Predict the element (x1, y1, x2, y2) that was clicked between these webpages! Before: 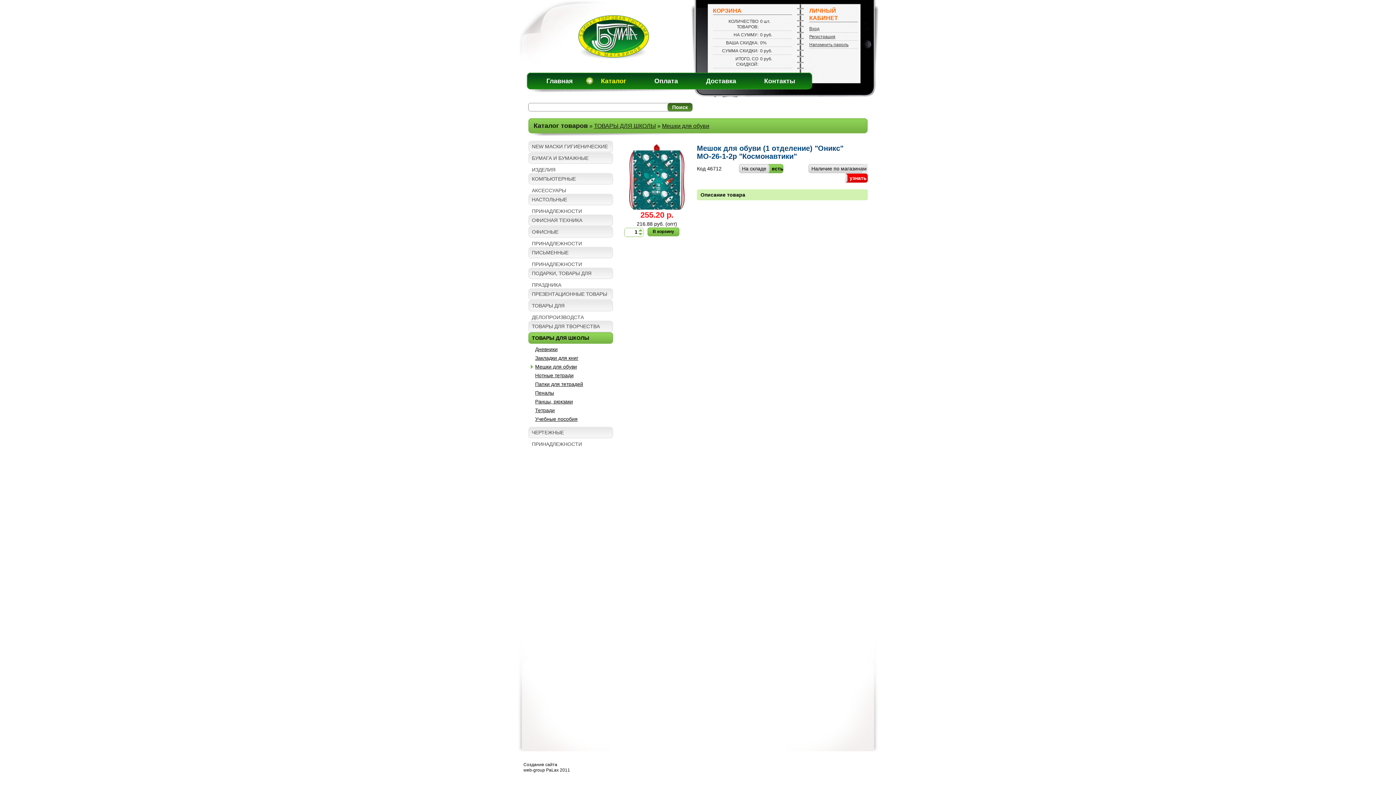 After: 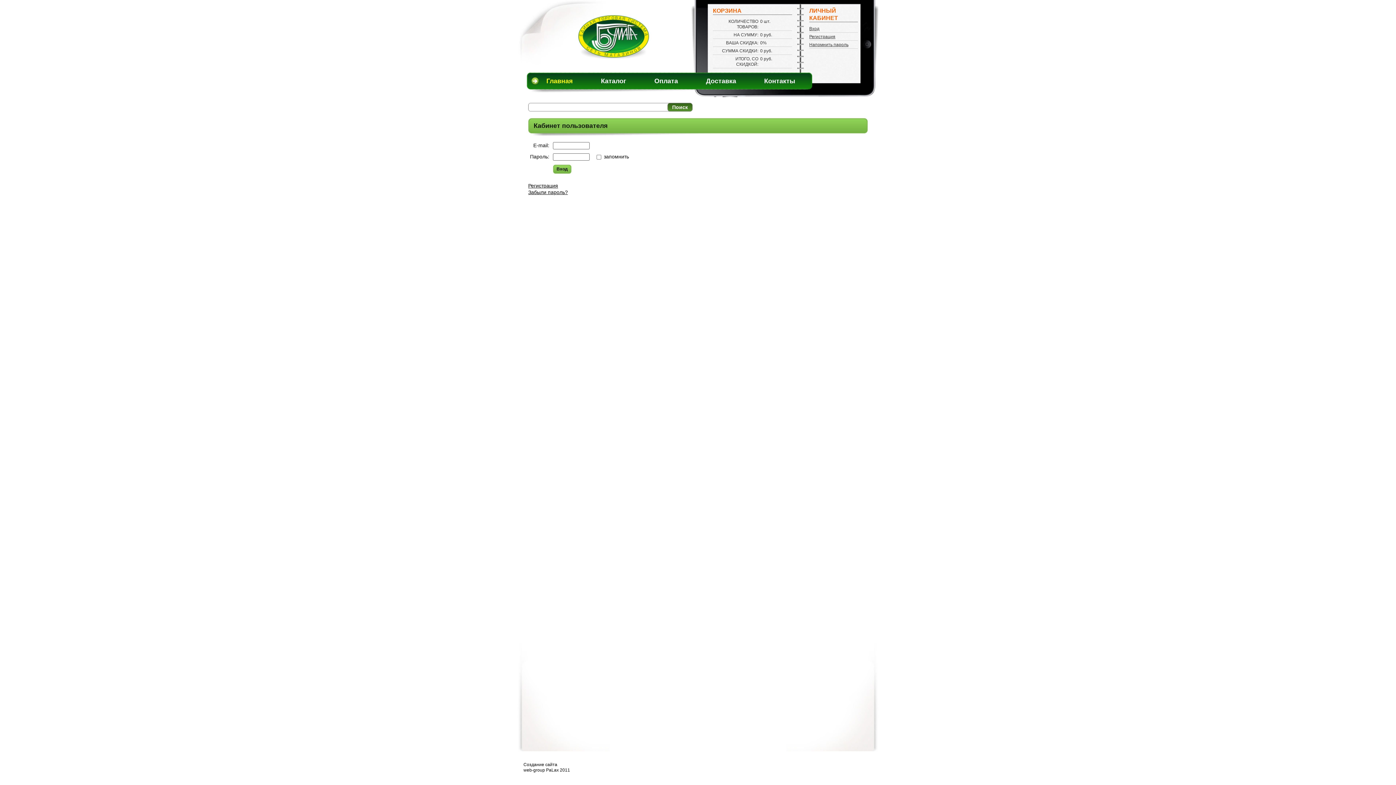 Action: bbox: (809, 26, 819, 31) label: Вход